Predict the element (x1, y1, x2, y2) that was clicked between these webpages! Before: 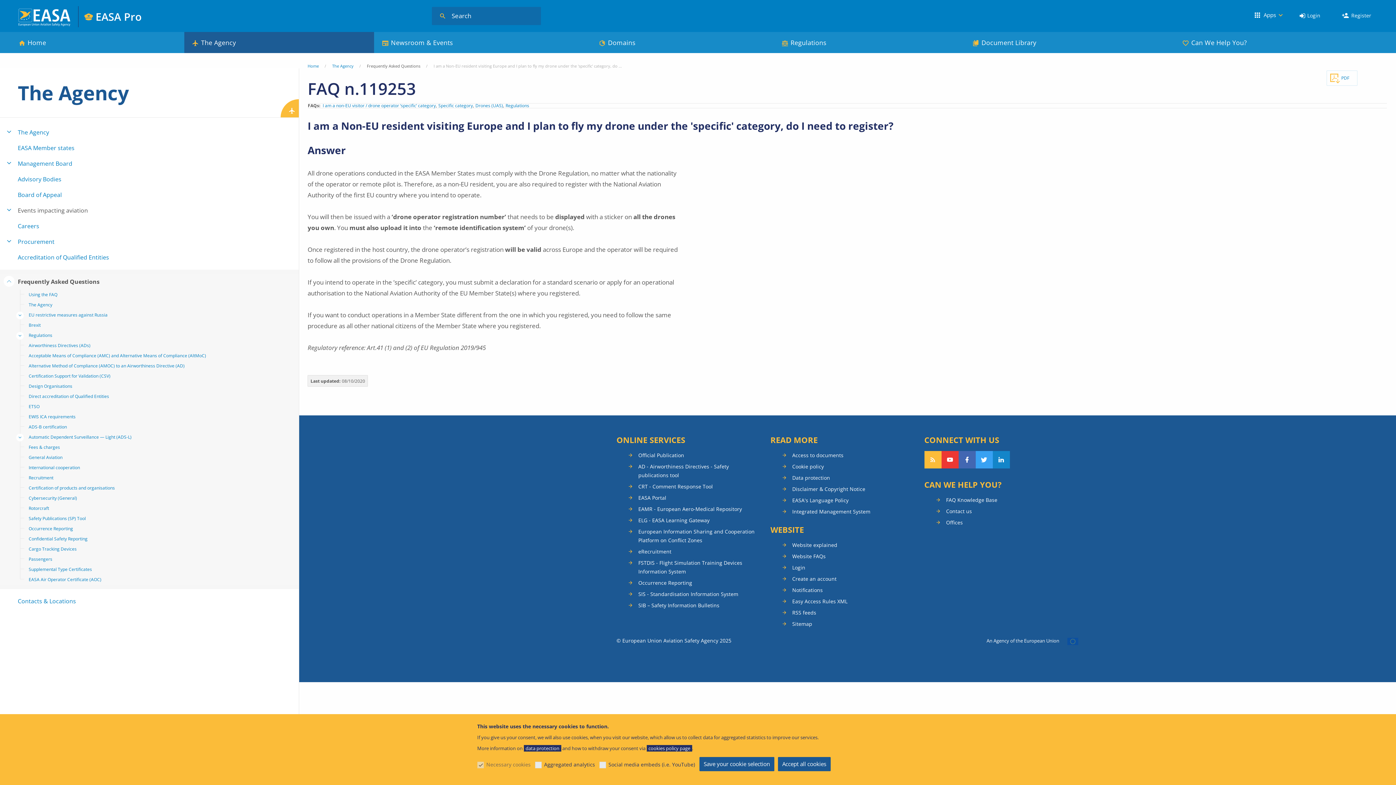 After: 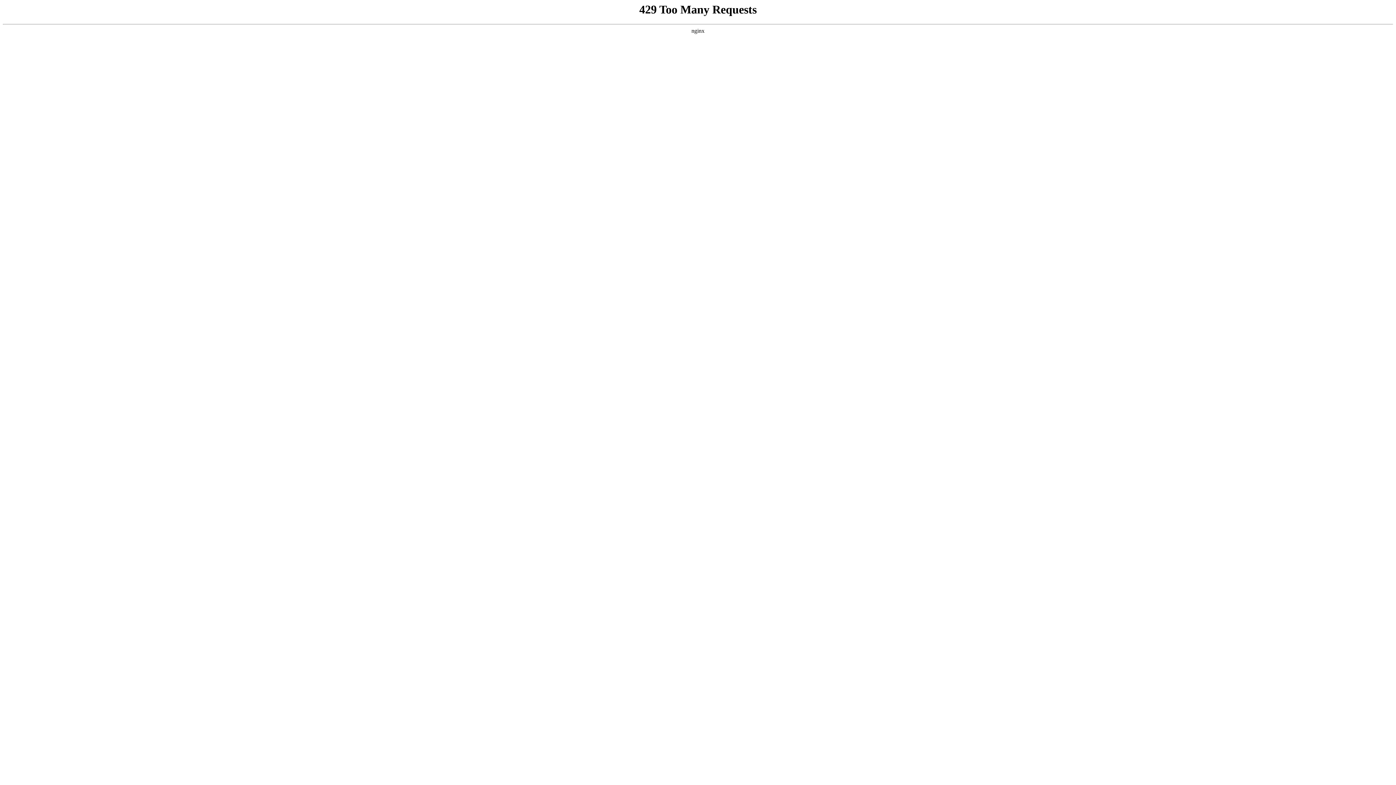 Action: label: Supplemental Type Certificates bbox: (10, 564, 298, 574)